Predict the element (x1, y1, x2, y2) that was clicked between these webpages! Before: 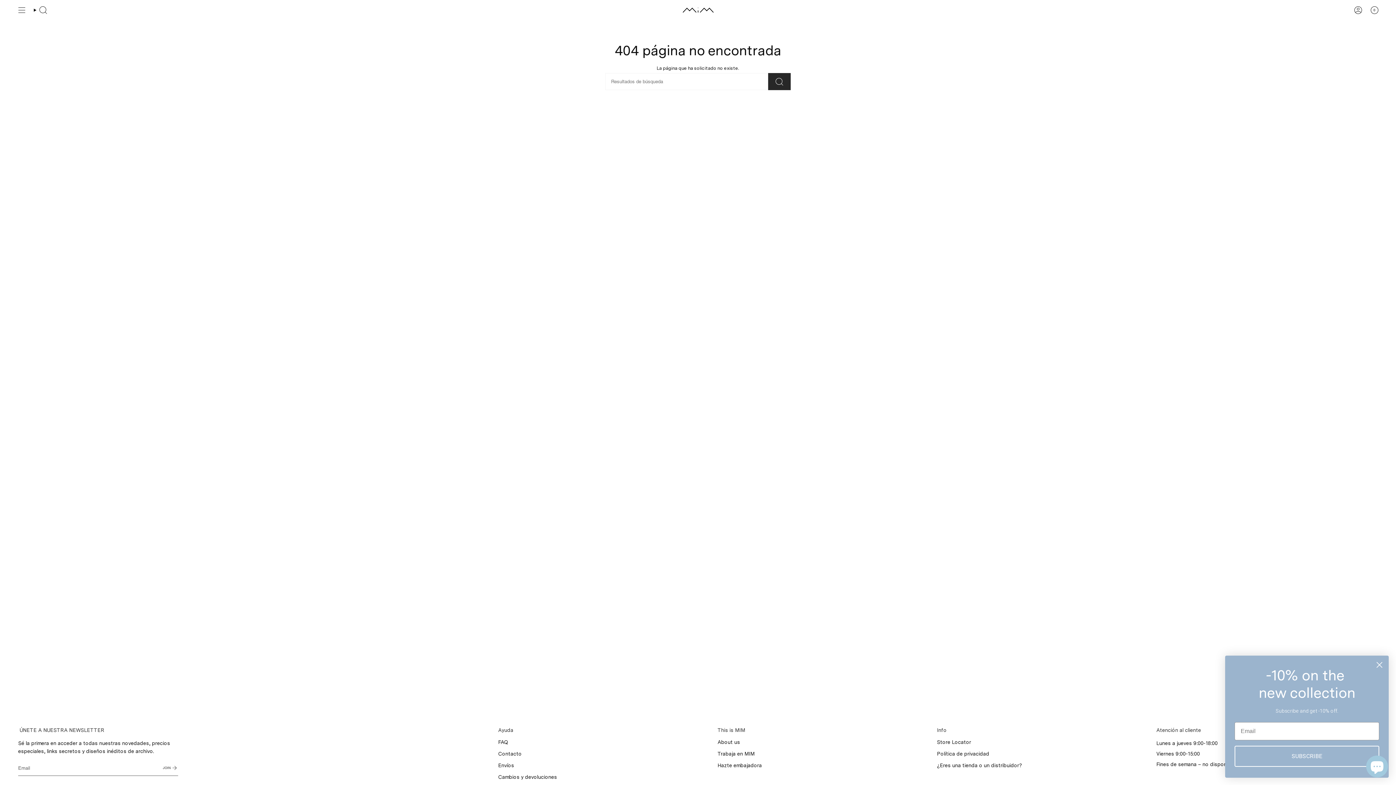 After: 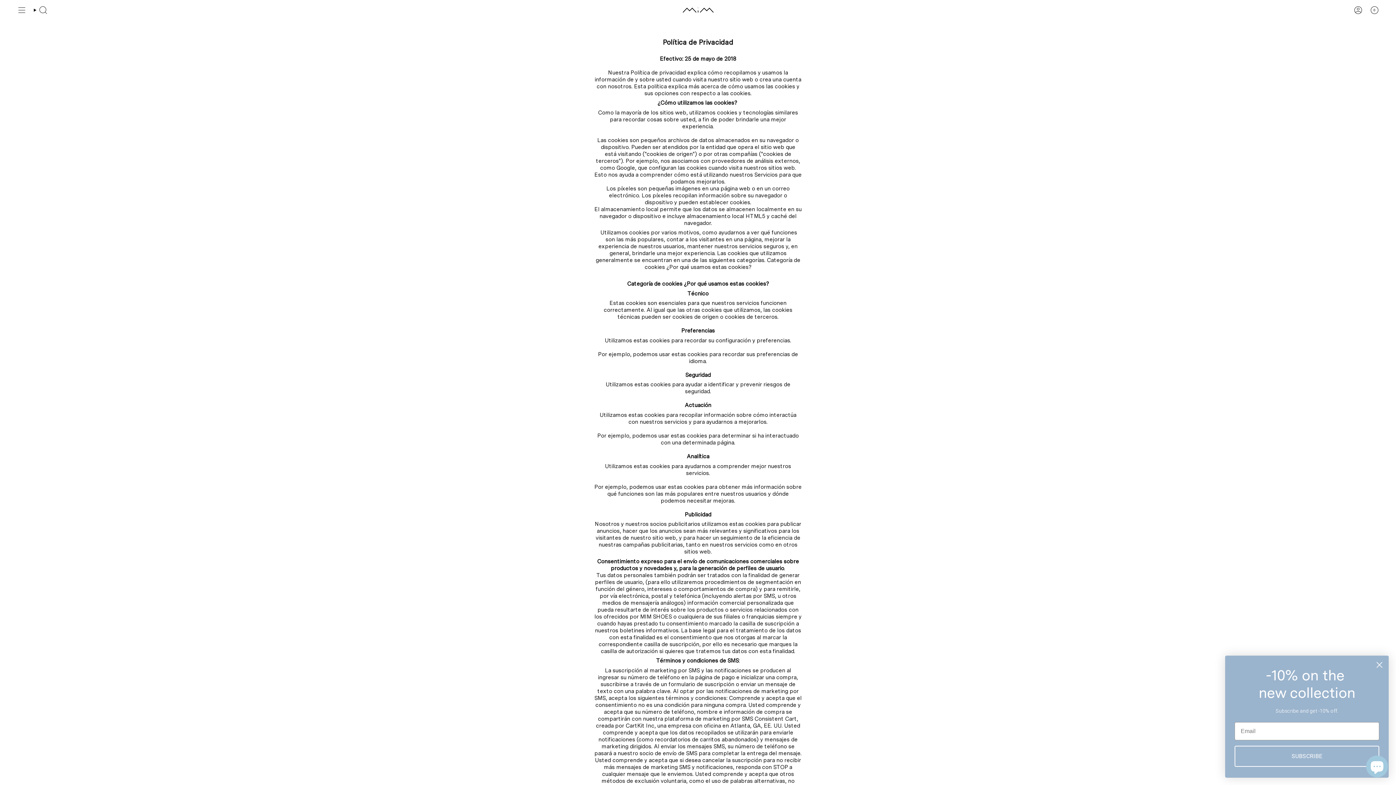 Action: label: Política de privacidad bbox: (937, 751, 989, 757)